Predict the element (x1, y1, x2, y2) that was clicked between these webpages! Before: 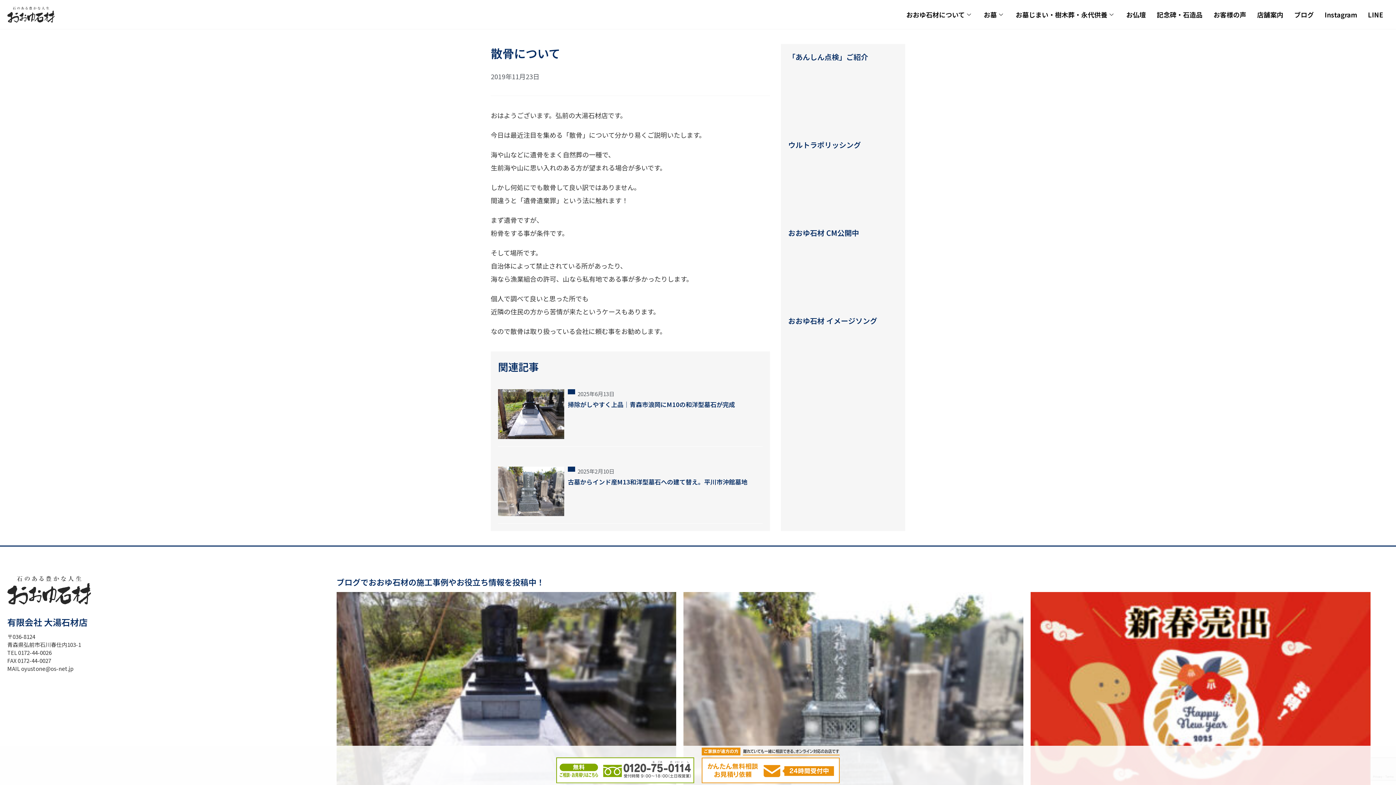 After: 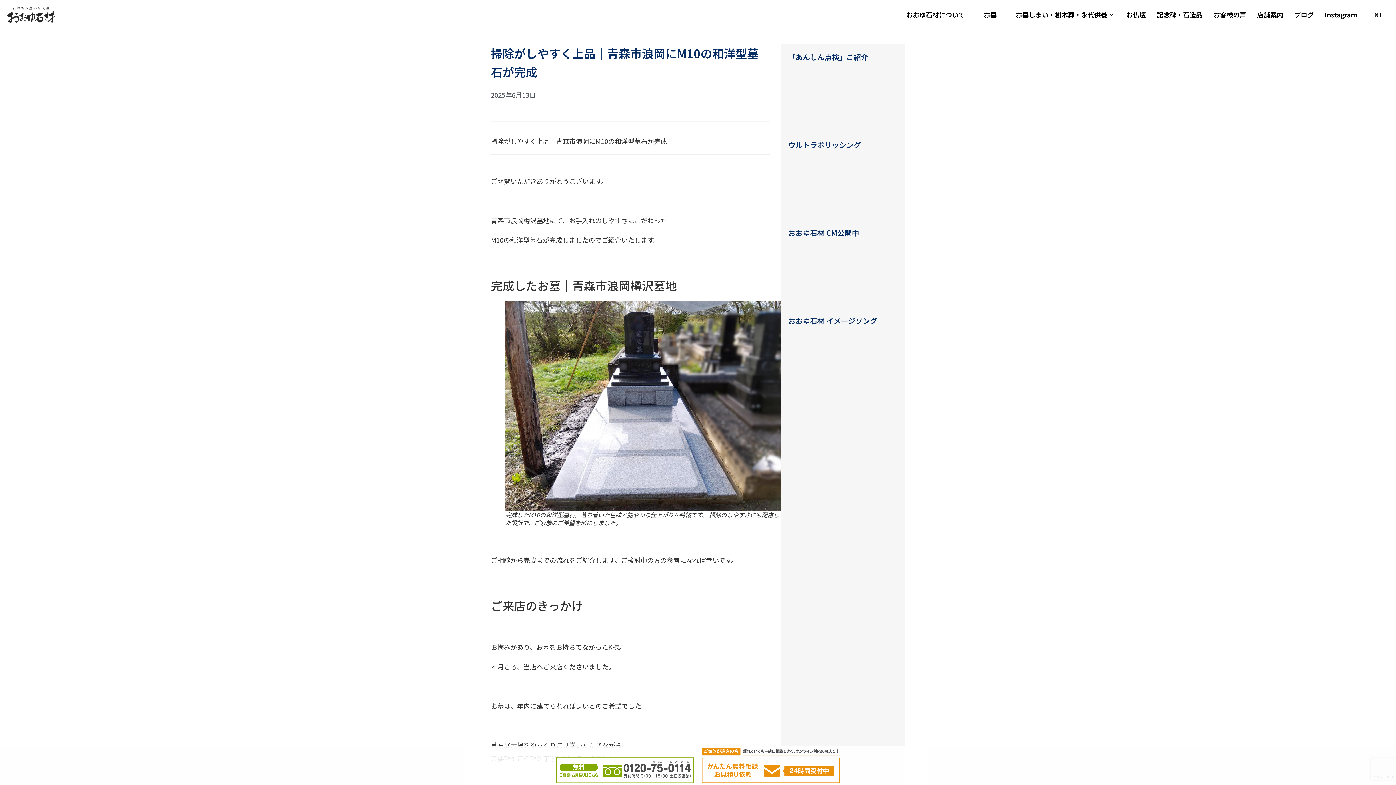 Action: bbox: (568, 400, 735, 409) label: 掃除がしやすく上品｜青森市浪岡にM10の和洋型墓石が完成